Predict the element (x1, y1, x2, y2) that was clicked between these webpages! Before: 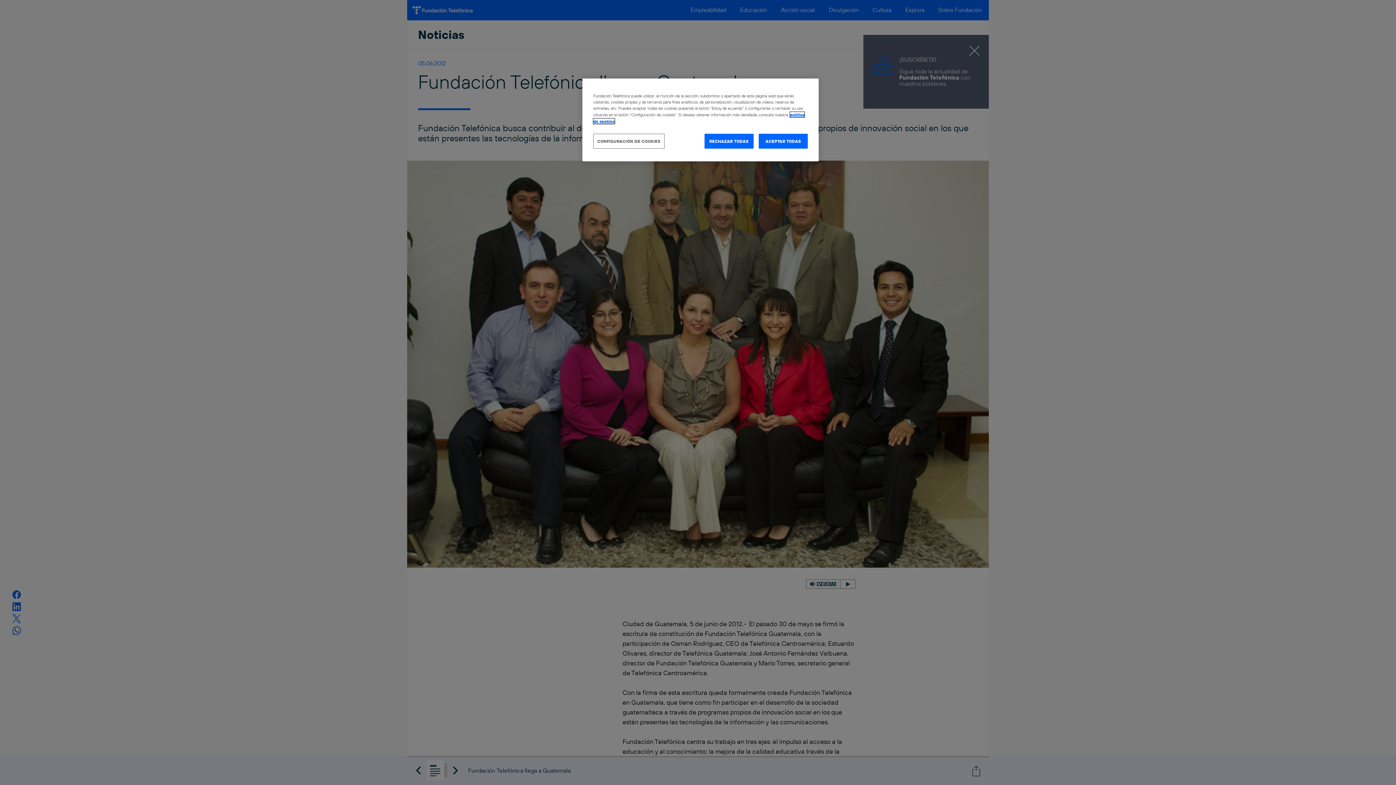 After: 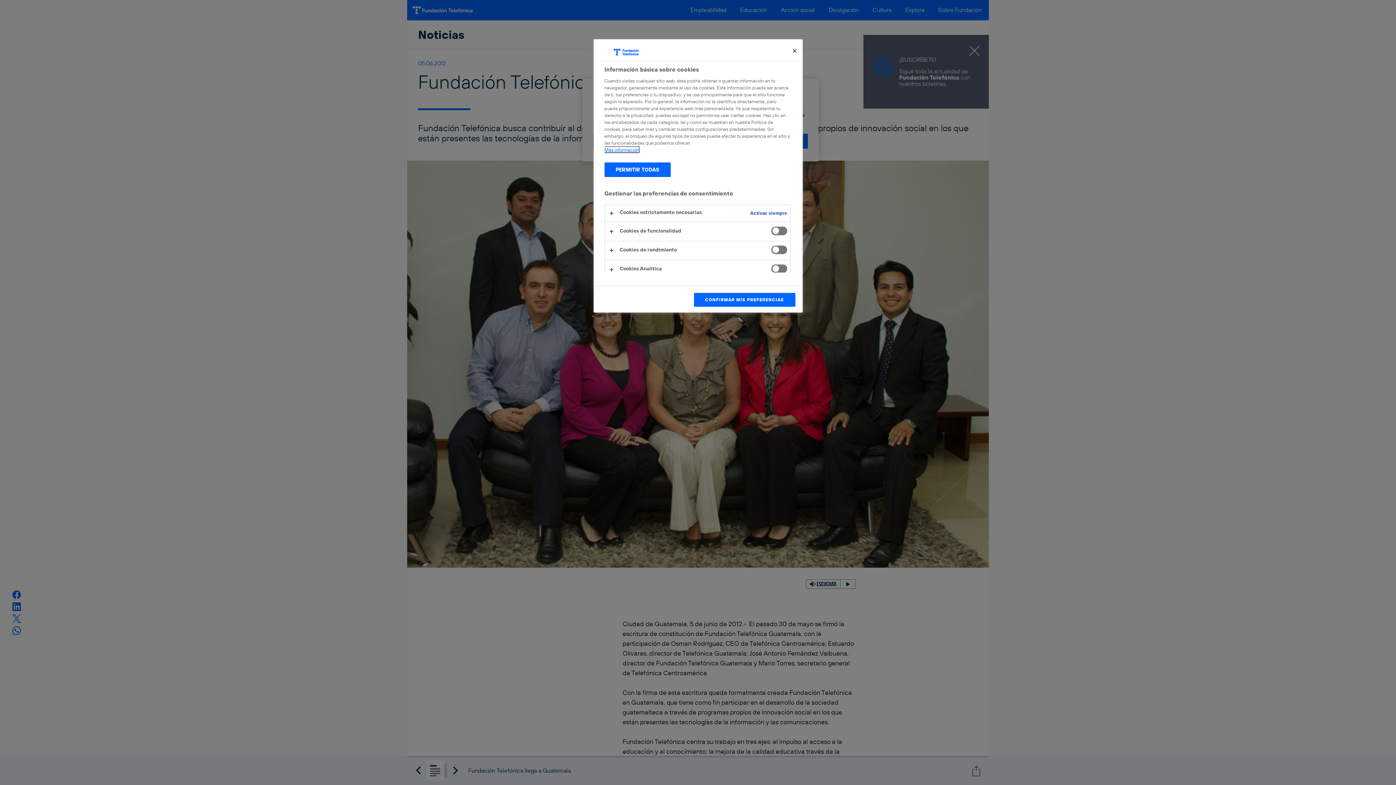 Action: bbox: (593, 133, 664, 148) label: CONFIGURACIÓN DE COOKIES